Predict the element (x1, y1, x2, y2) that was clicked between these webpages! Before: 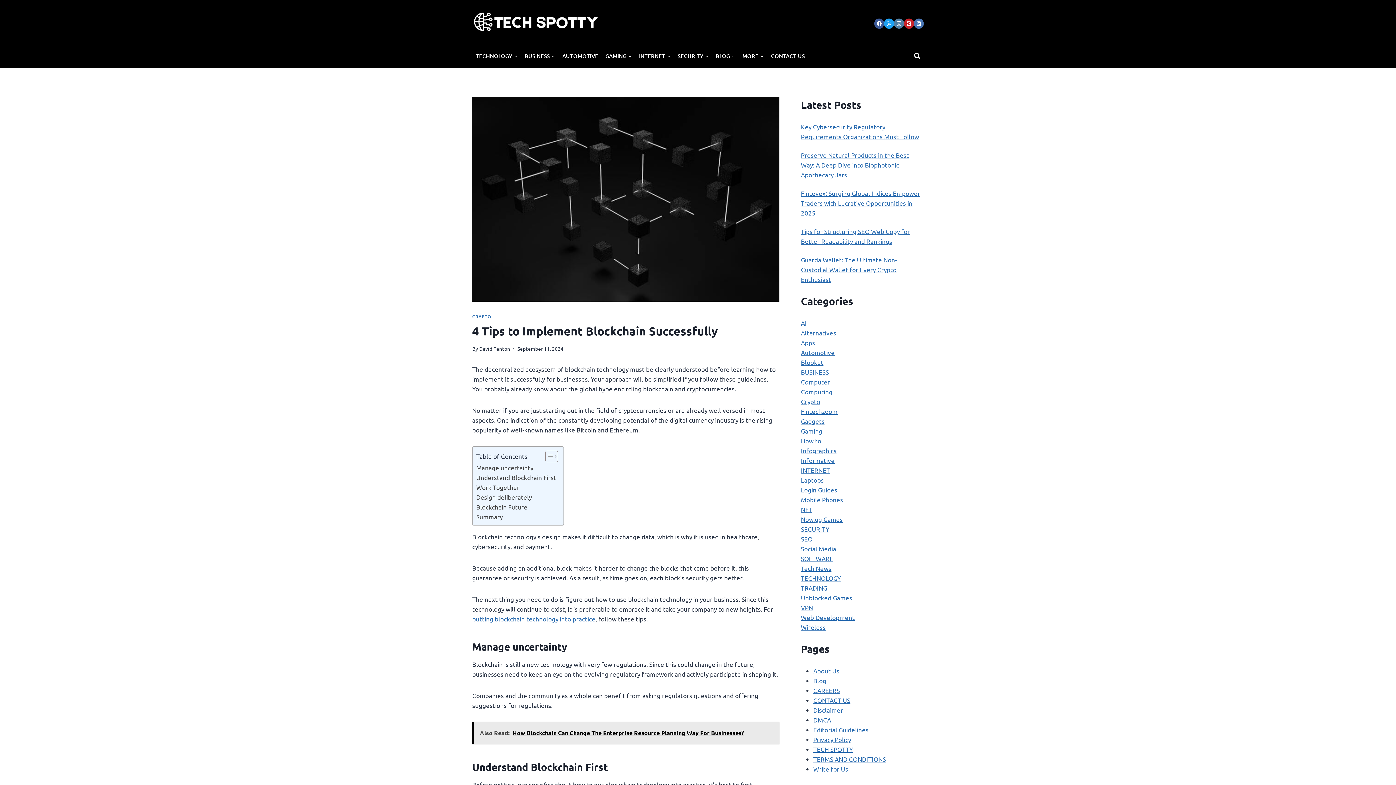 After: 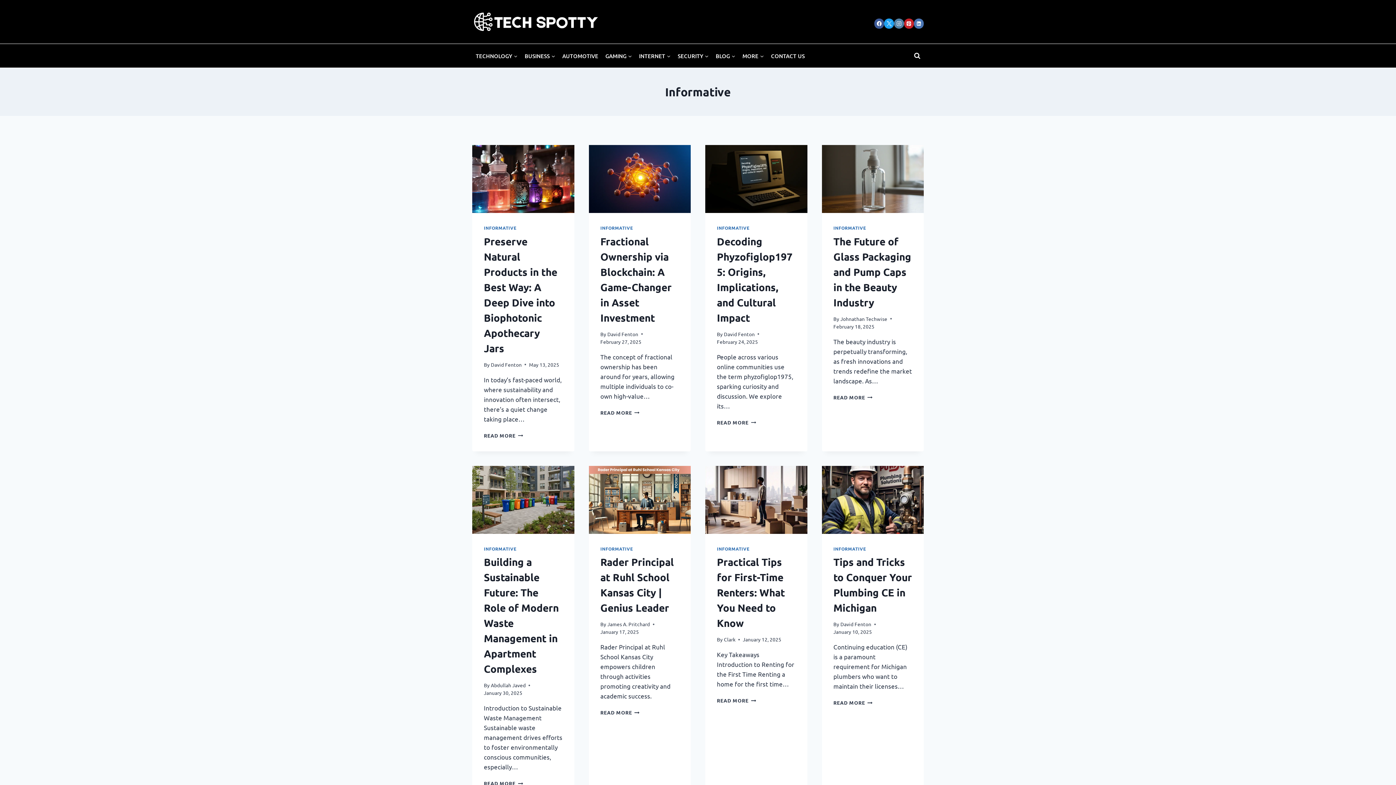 Action: bbox: (801, 456, 834, 464) label: Informative